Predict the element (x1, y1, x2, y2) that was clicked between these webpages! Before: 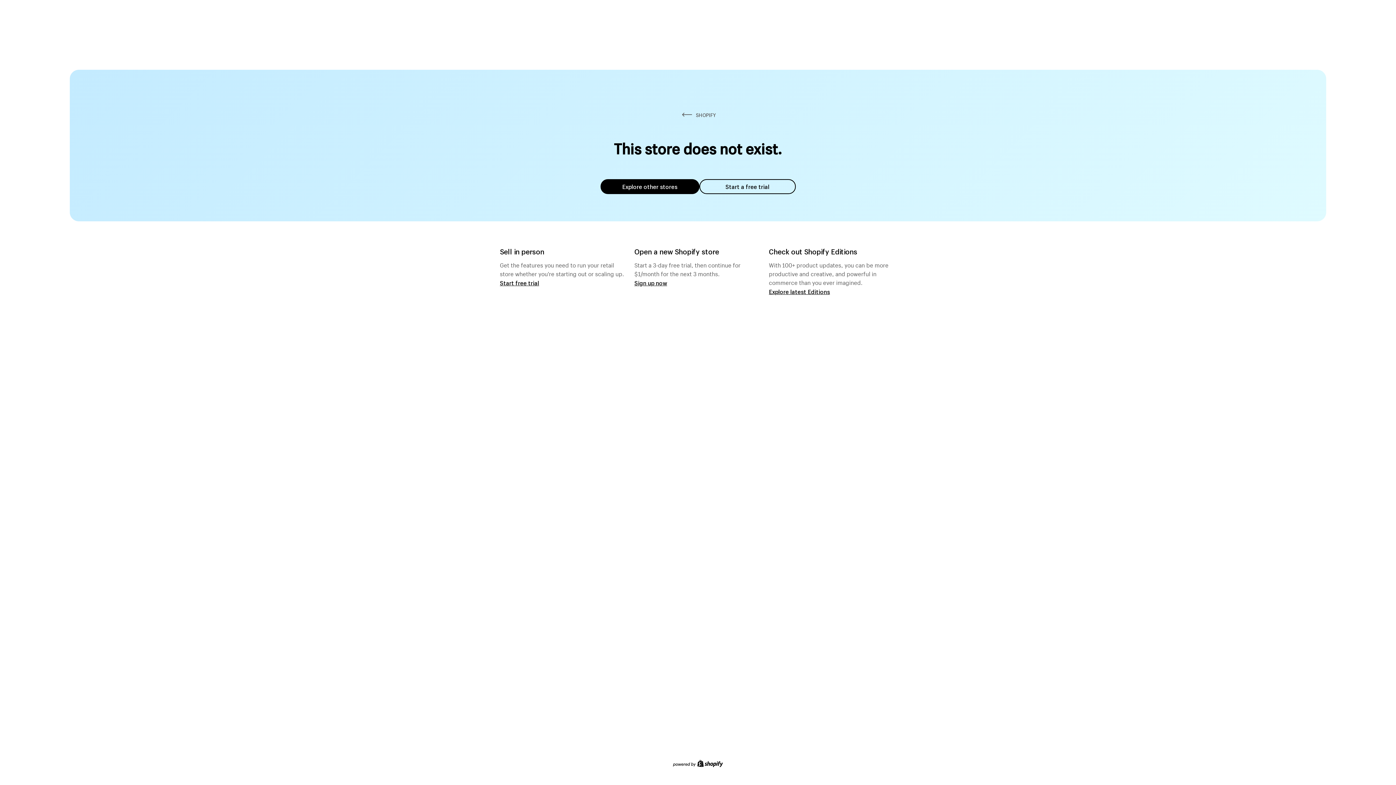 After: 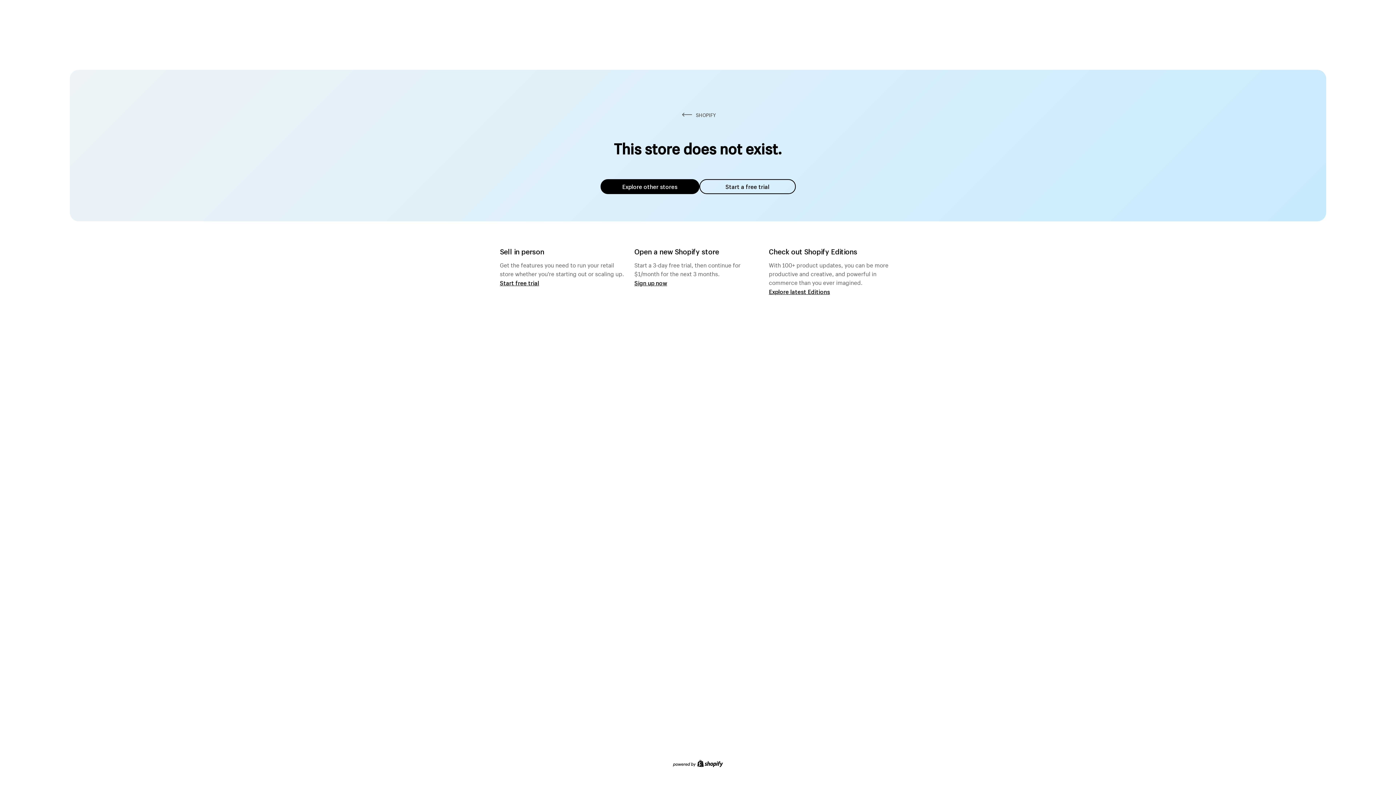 Action: label: Explore other stores bbox: (600, 179, 699, 194)